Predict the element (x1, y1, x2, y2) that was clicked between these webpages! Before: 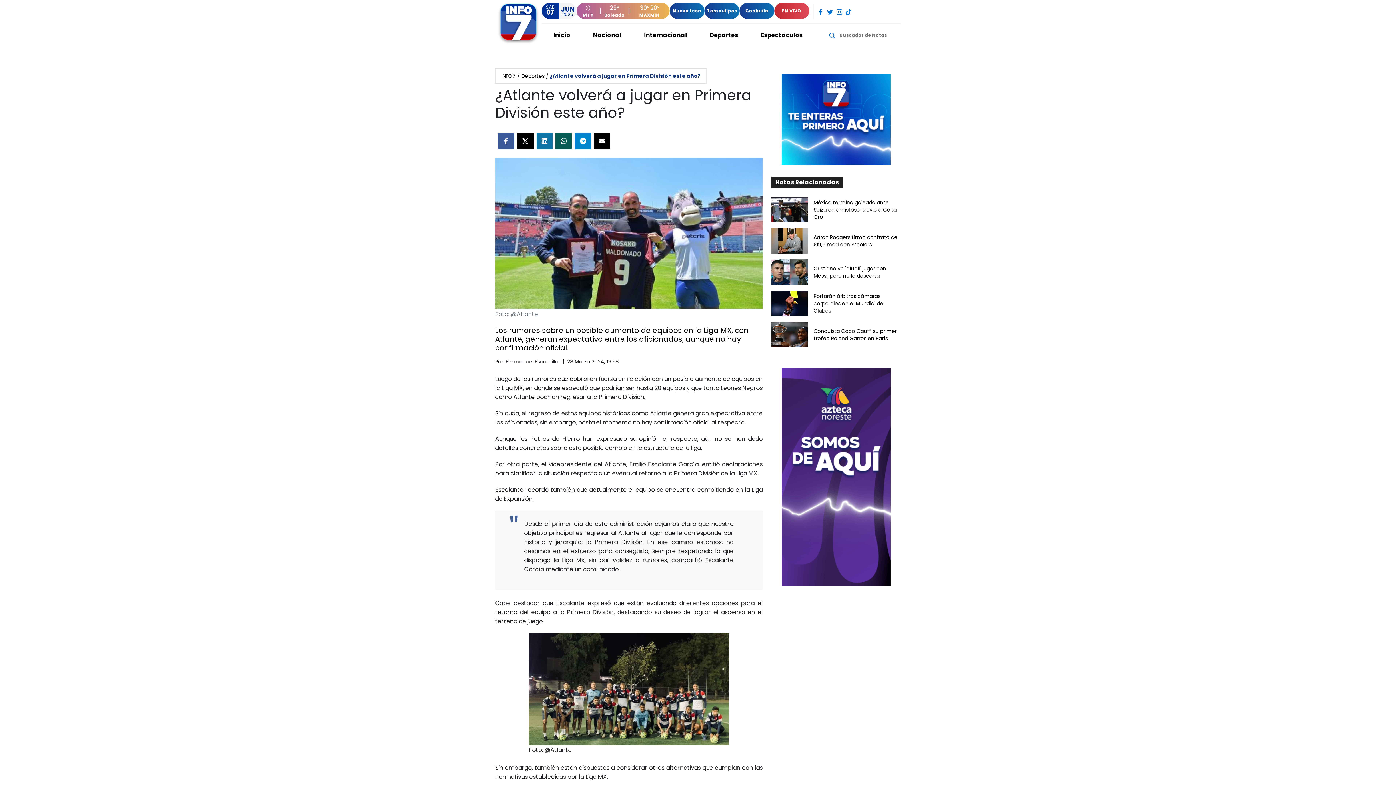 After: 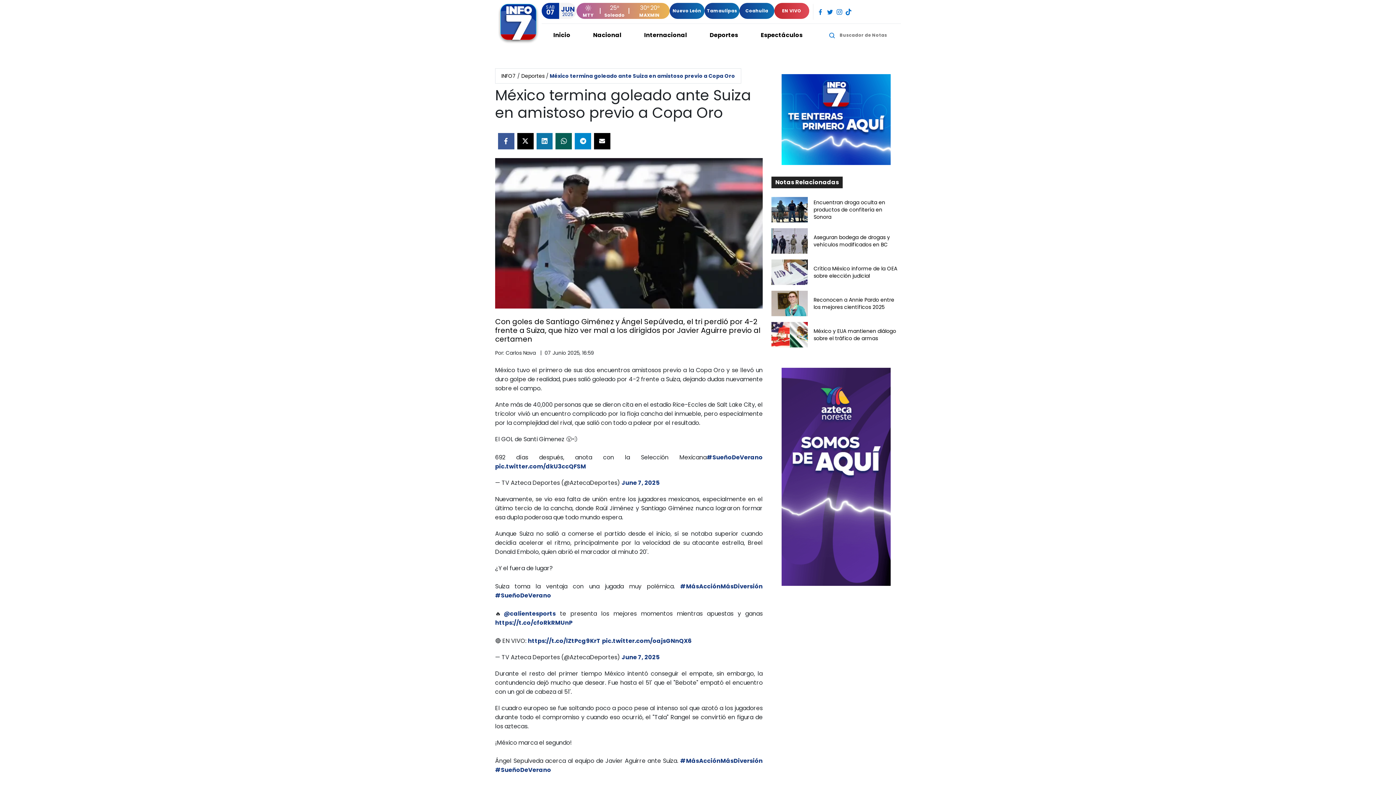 Action: bbox: (771, 197, 808, 222)